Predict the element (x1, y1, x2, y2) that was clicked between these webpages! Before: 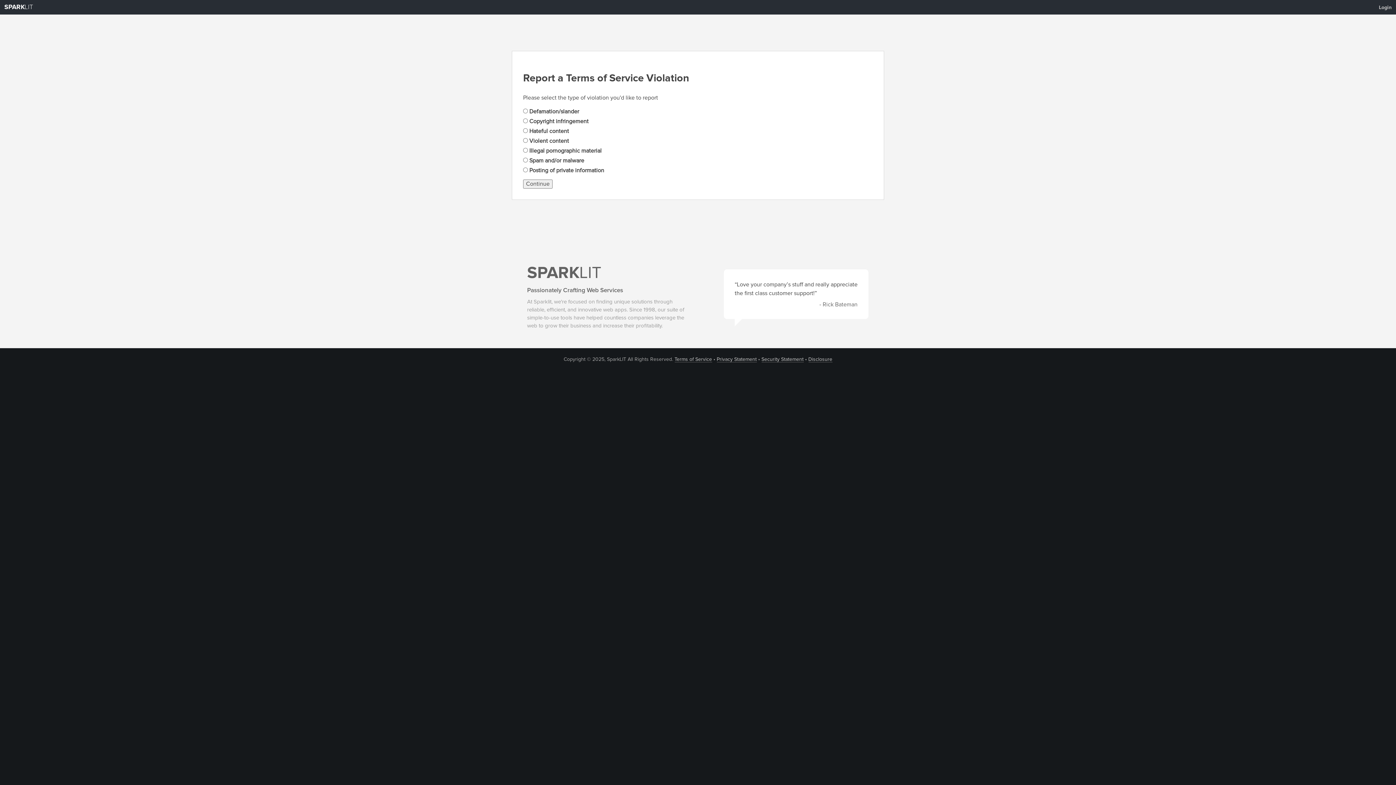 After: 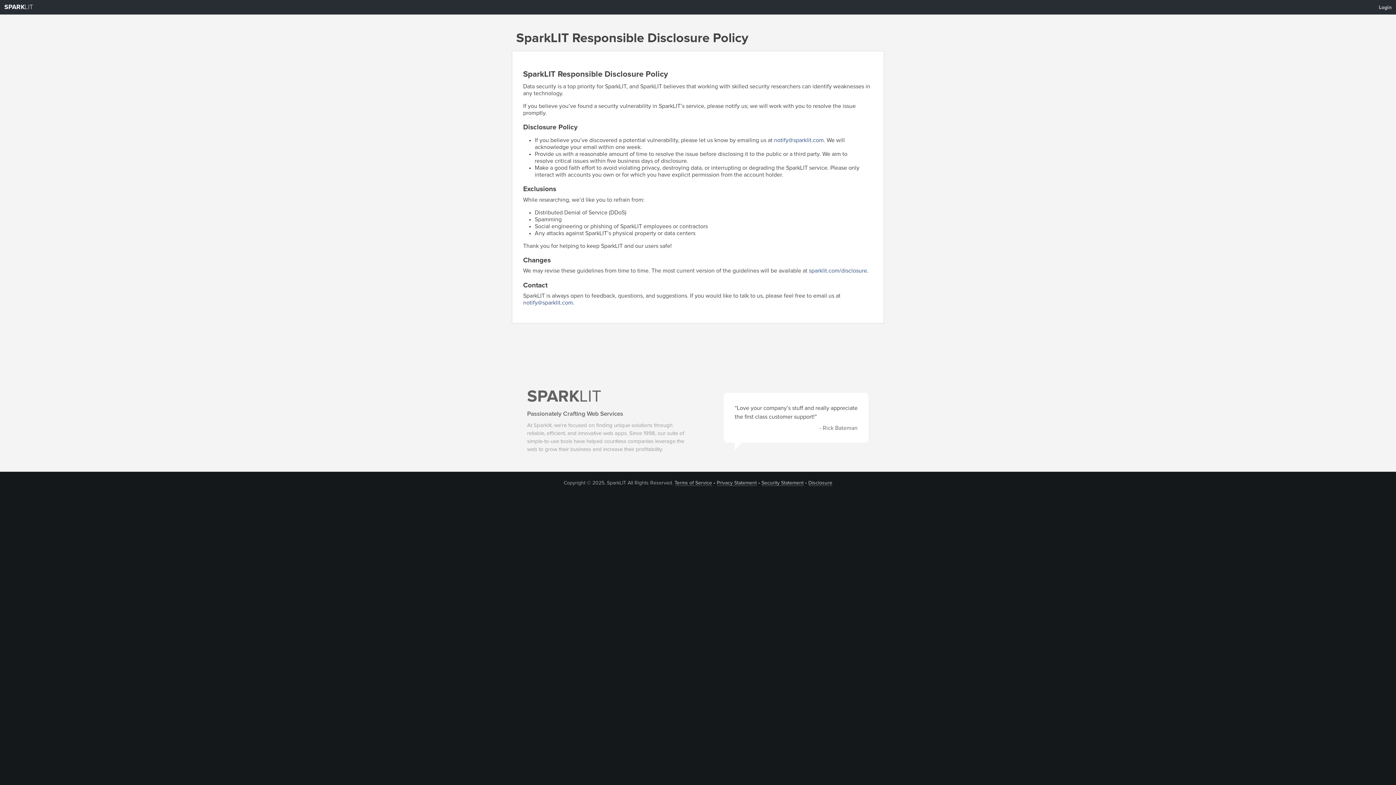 Action: bbox: (808, 356, 832, 362) label: Disclosure